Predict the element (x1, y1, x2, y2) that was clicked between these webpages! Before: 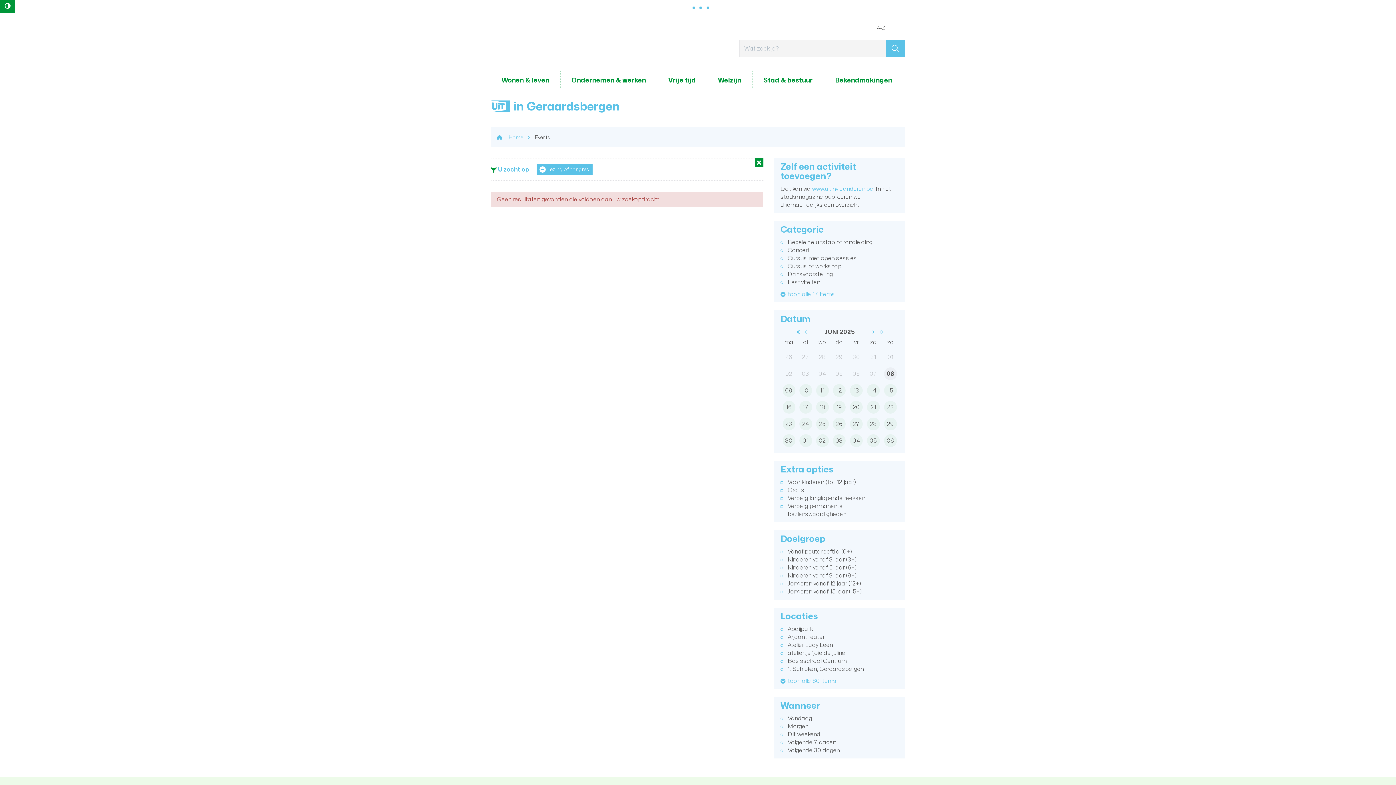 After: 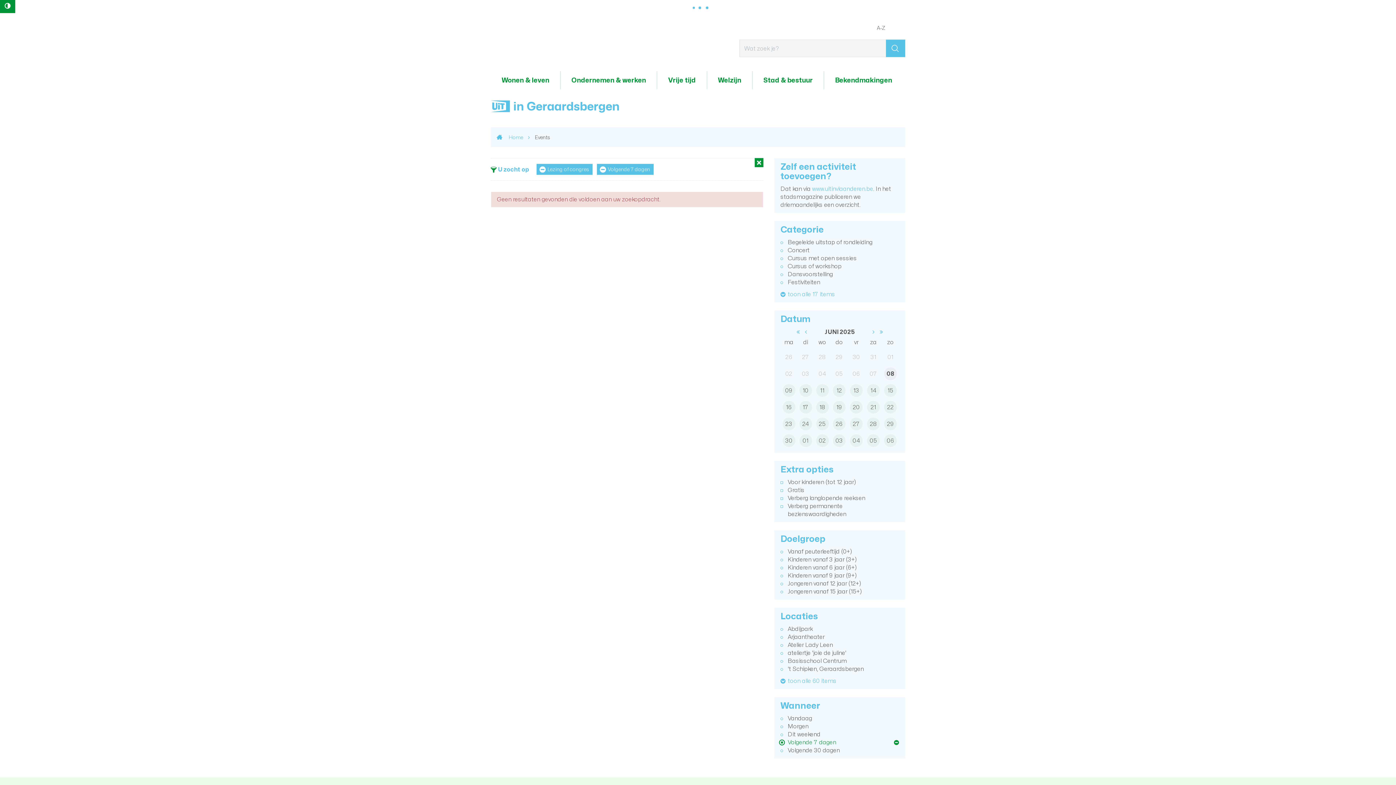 Action: bbox: (780, 738, 899, 746) label: Volgende 7 dagen